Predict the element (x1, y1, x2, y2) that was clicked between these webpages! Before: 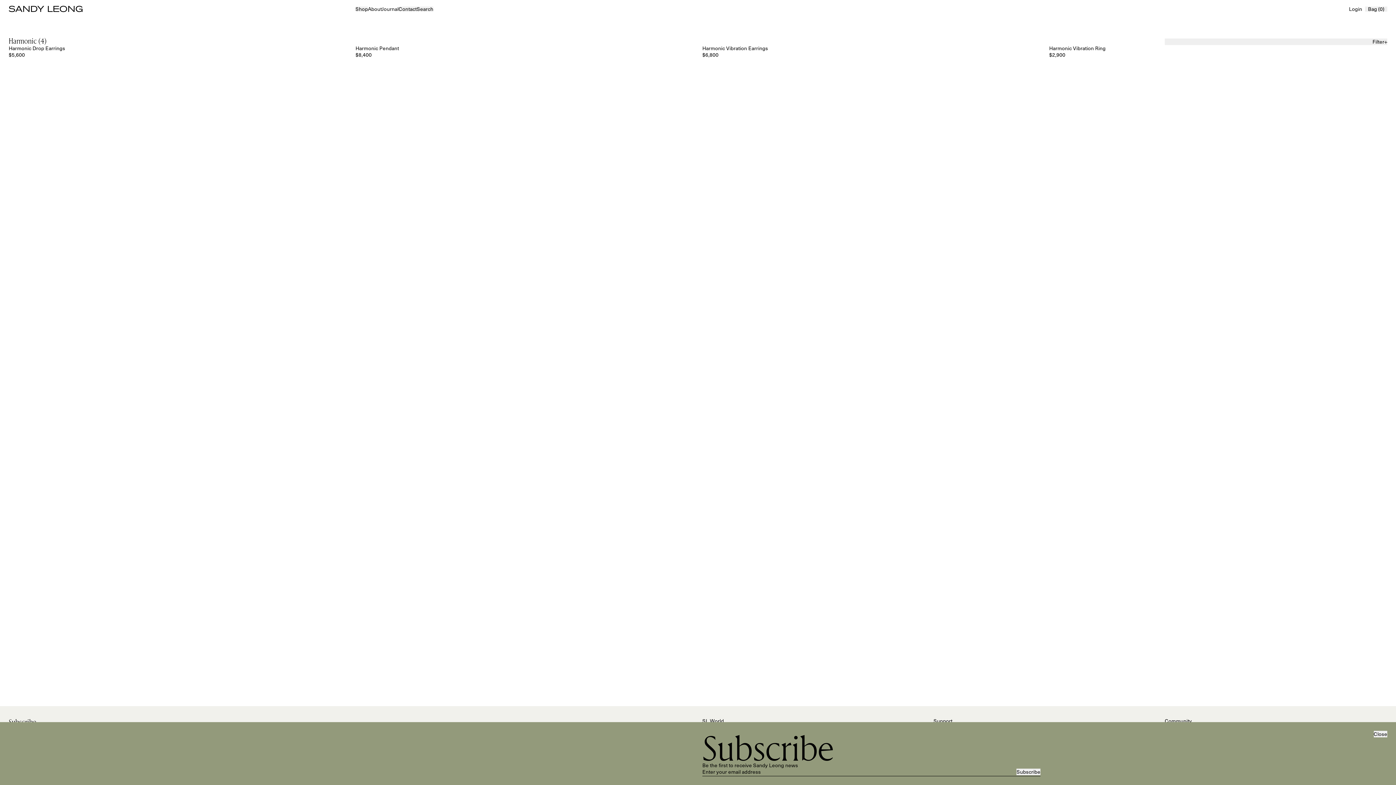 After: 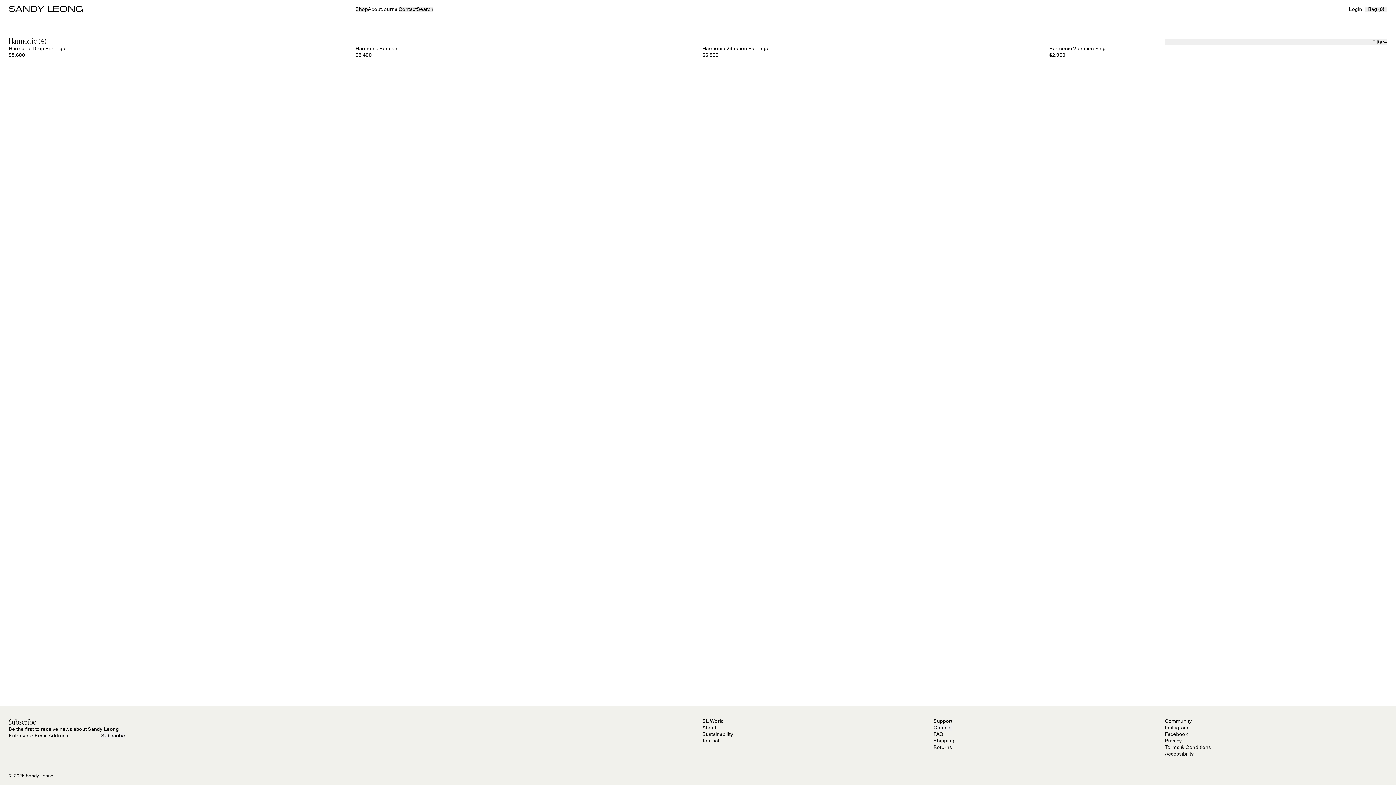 Action: label: Subscribe bbox: (1016, 769, 1040, 775)